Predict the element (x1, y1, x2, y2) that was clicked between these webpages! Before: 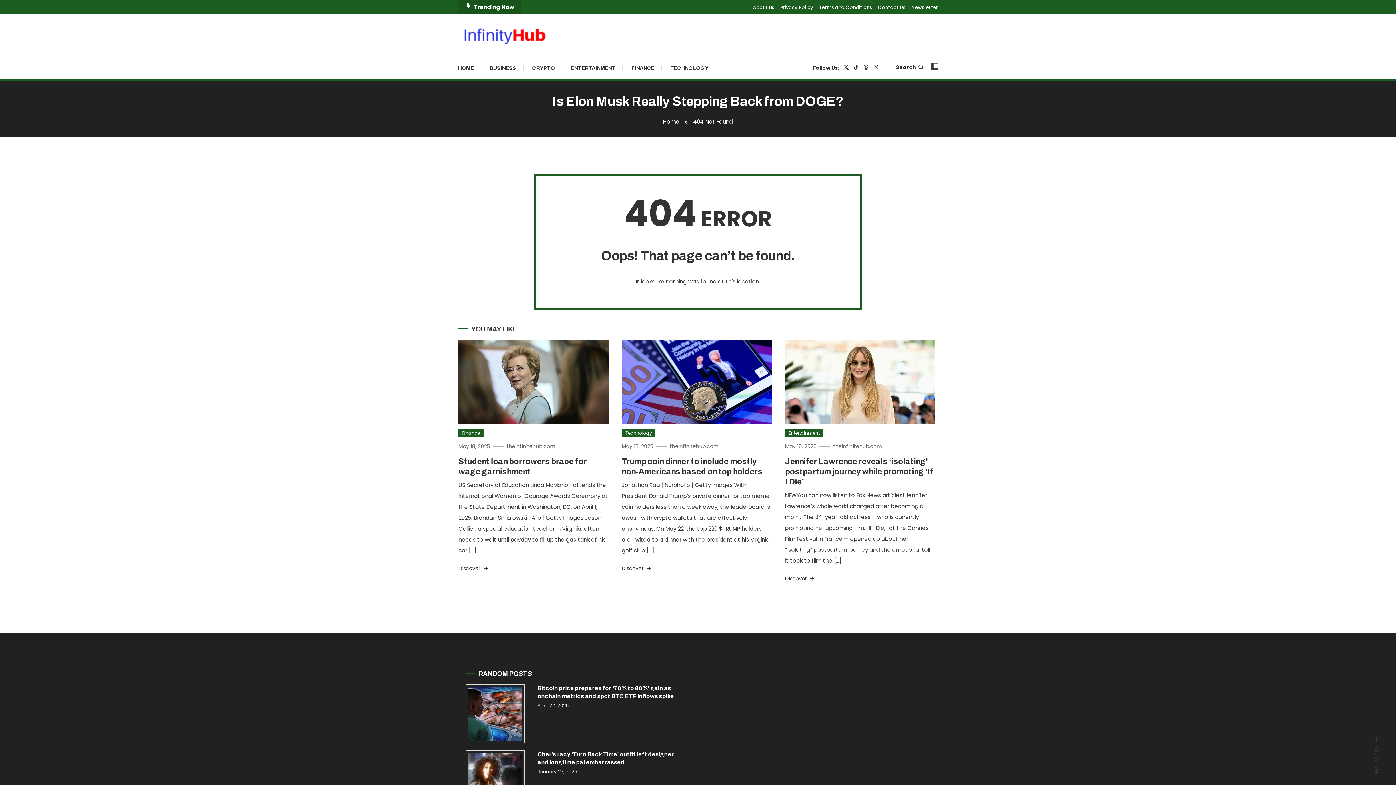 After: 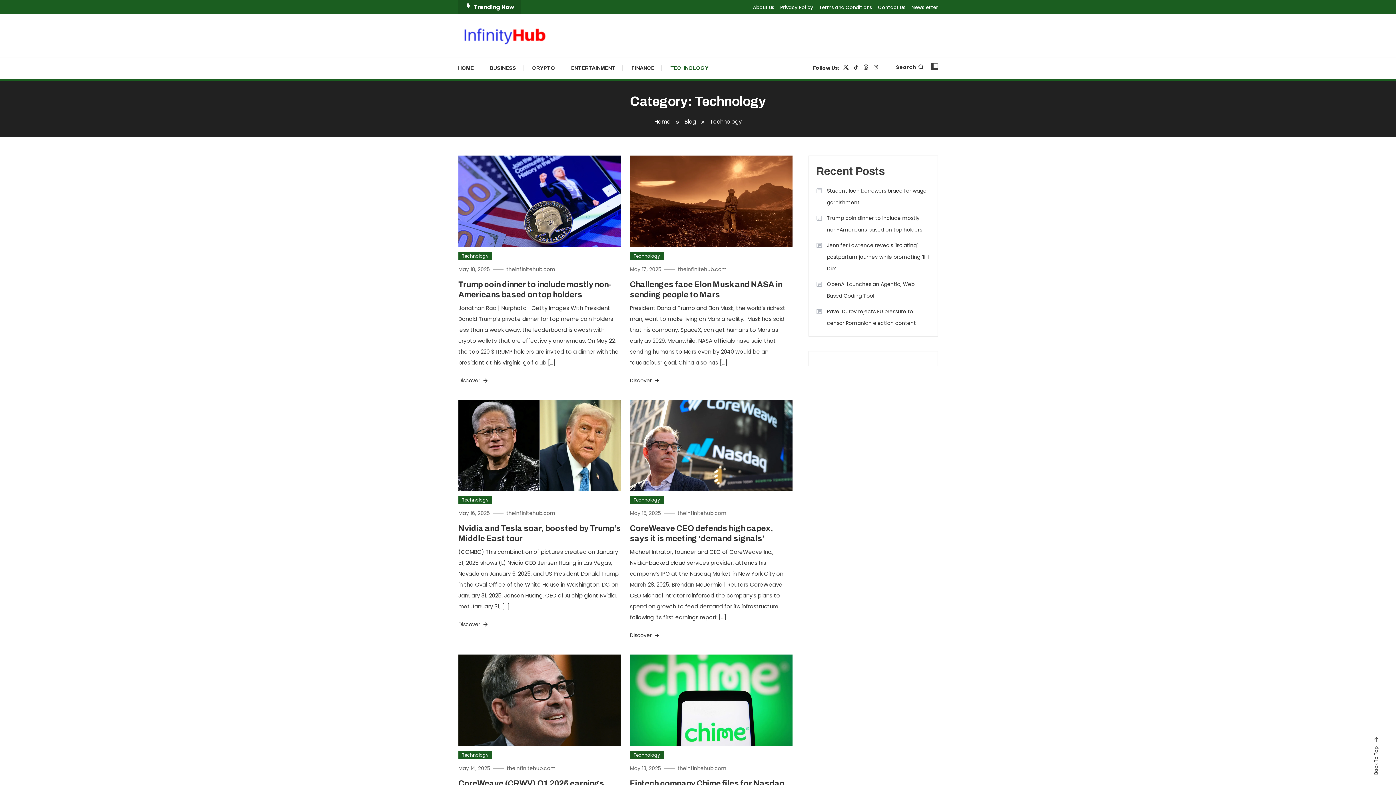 Action: label: Technology bbox: (621, 429, 655, 437)